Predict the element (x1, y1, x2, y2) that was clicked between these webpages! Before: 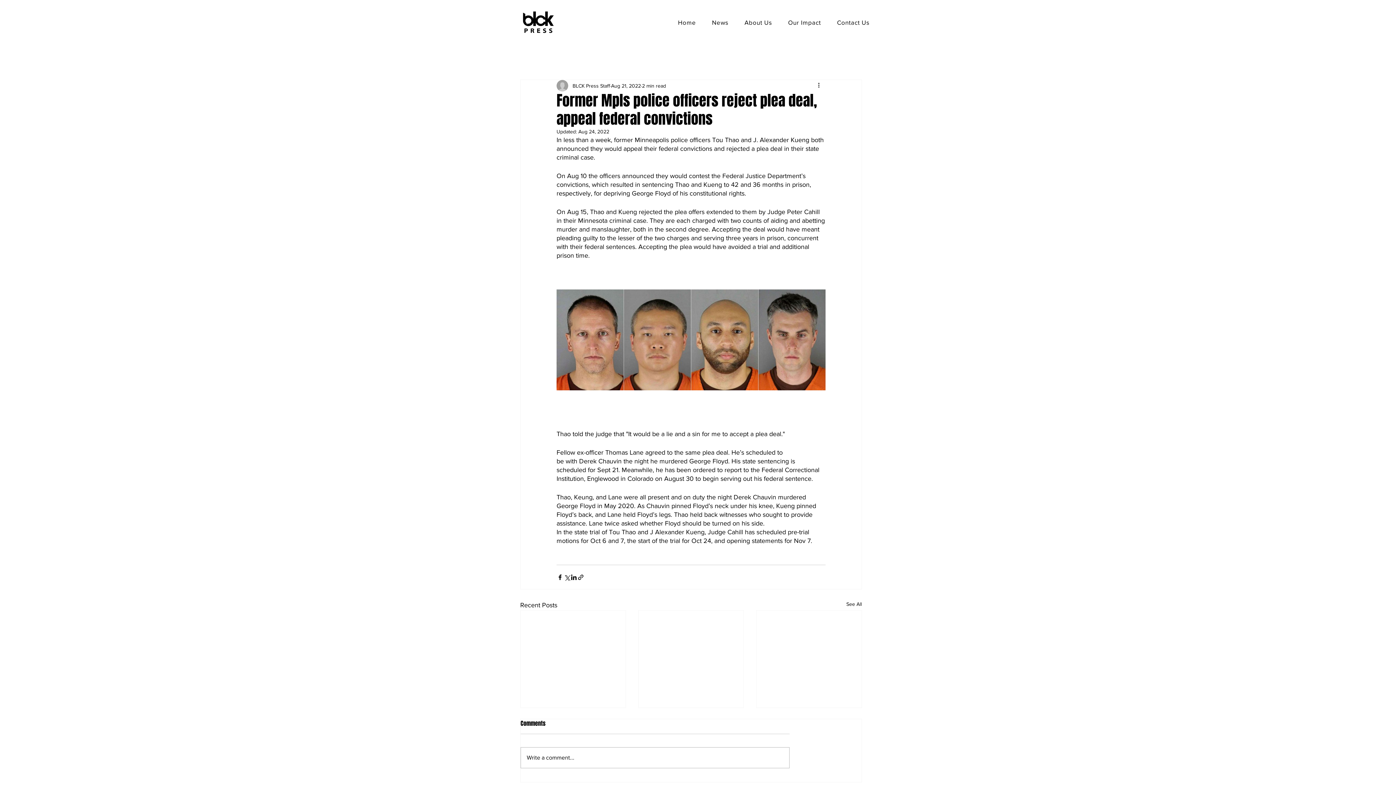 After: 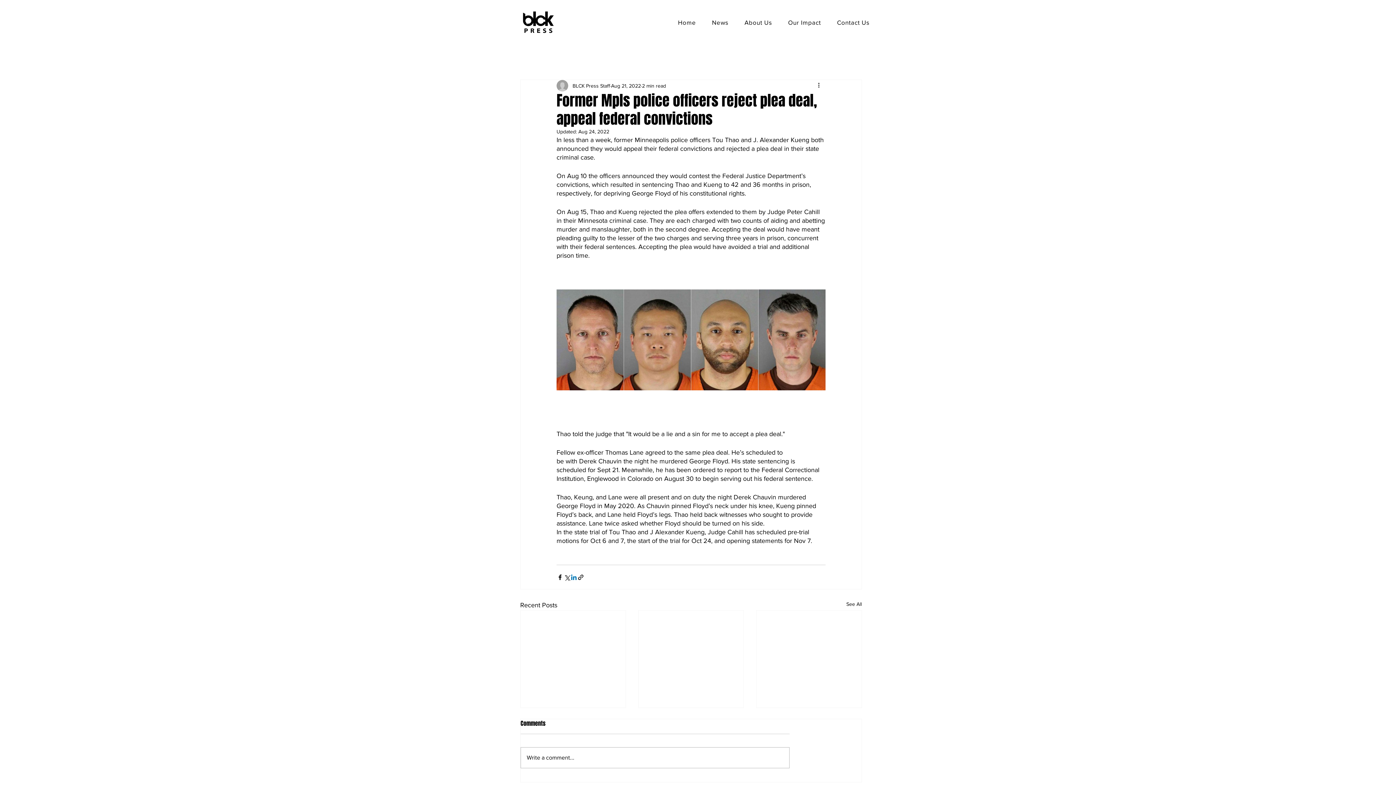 Action: bbox: (570, 574, 577, 581) label: Share via LinkedIn